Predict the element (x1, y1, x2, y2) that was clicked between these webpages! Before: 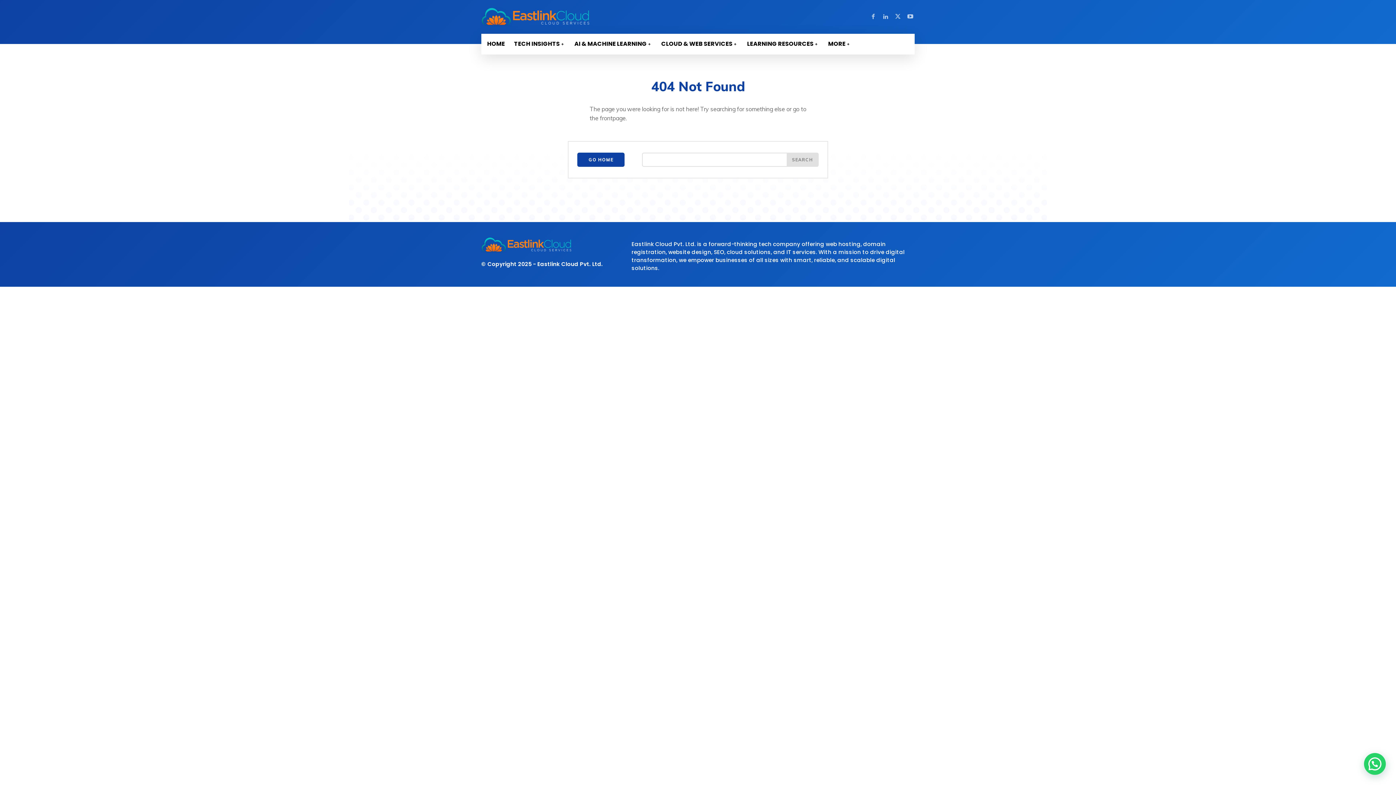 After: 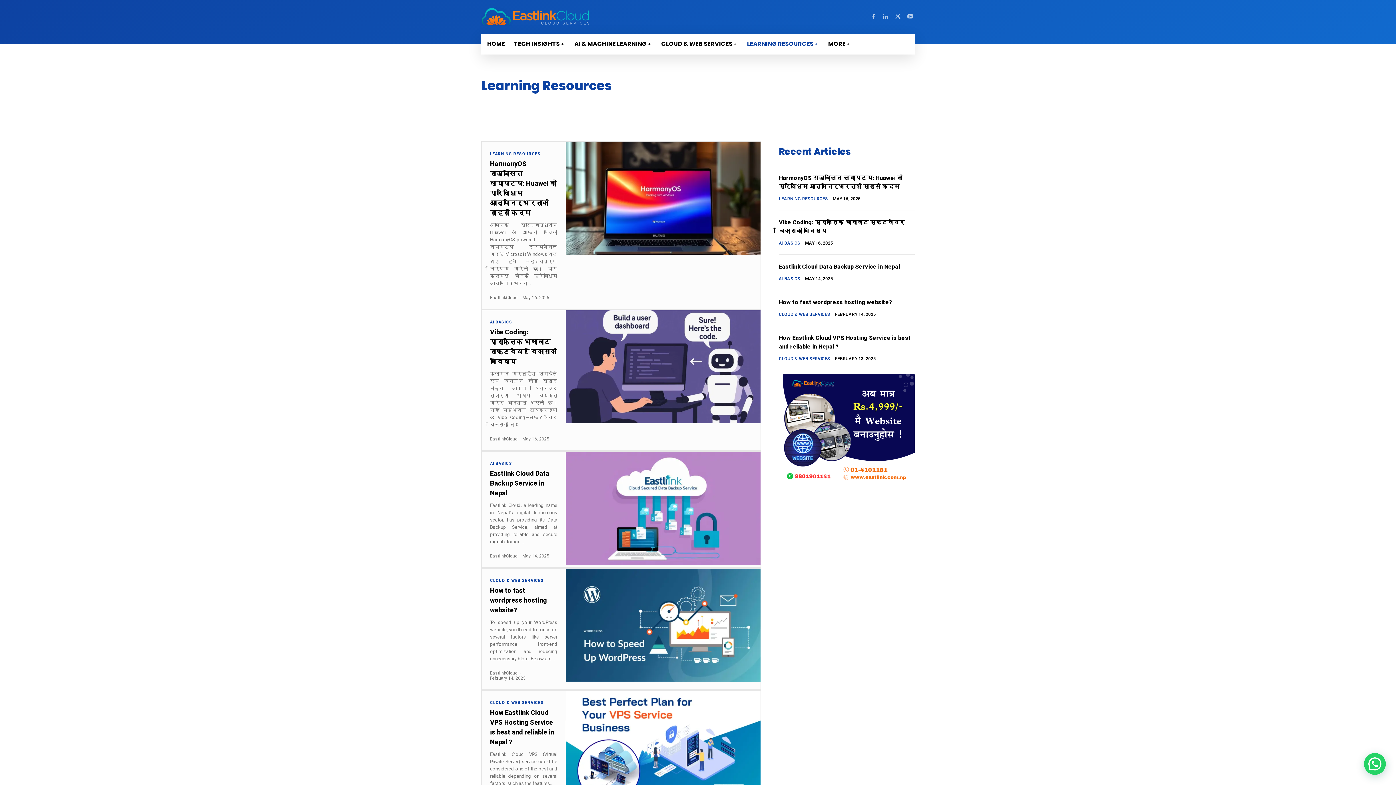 Action: label: LEARNING RESOURCES bbox: (743, 37, 822, 50)